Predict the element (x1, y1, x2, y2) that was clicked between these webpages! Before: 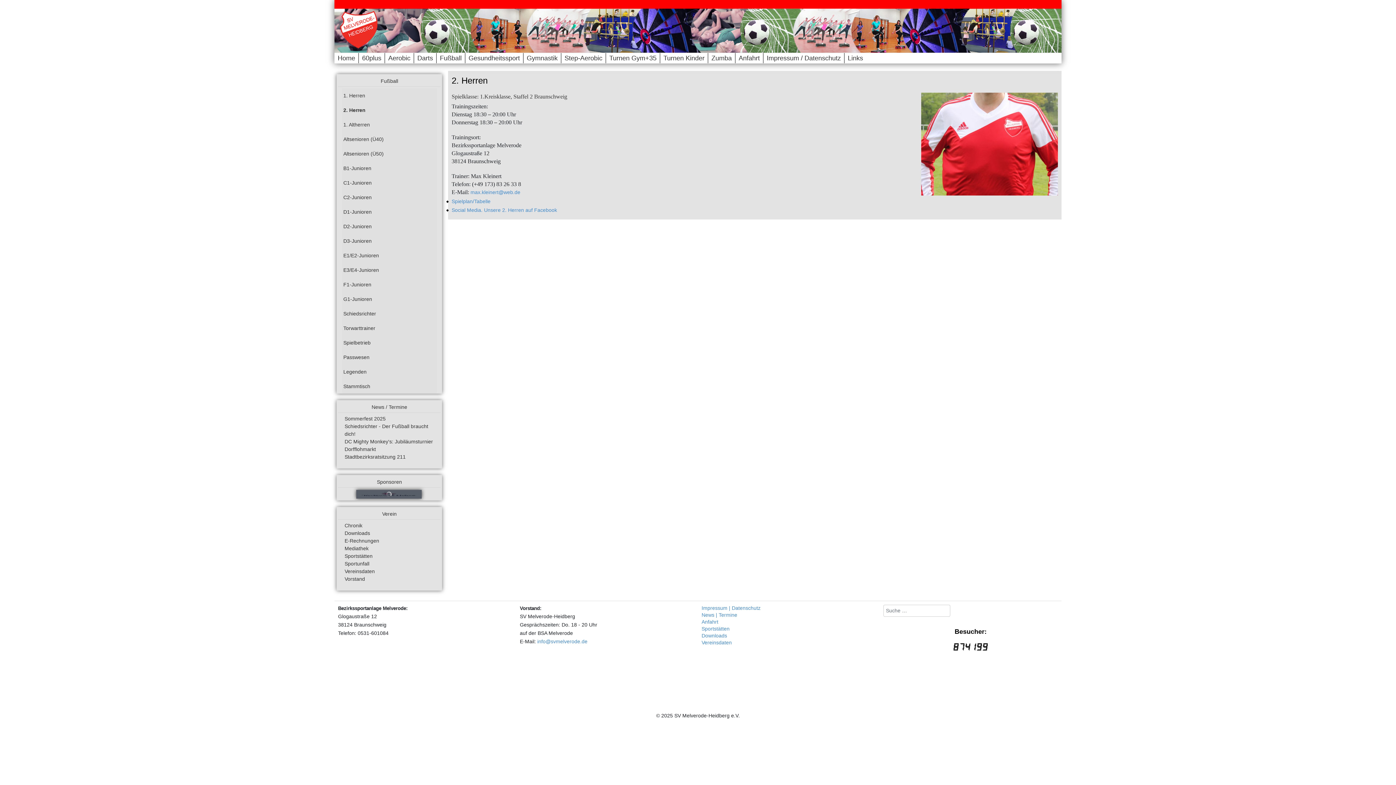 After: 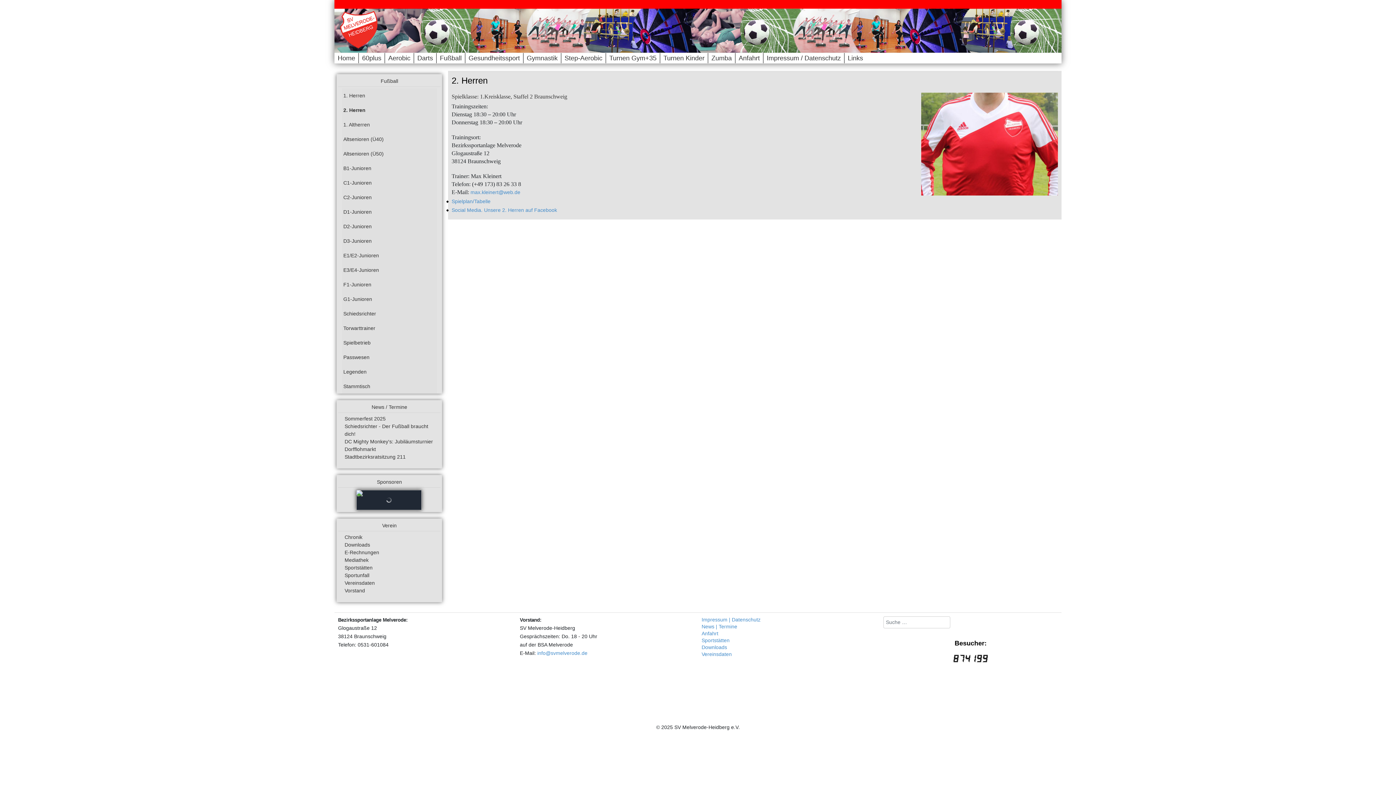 Action: bbox: (451, 198, 490, 204) label: Spielplan/Tabelle